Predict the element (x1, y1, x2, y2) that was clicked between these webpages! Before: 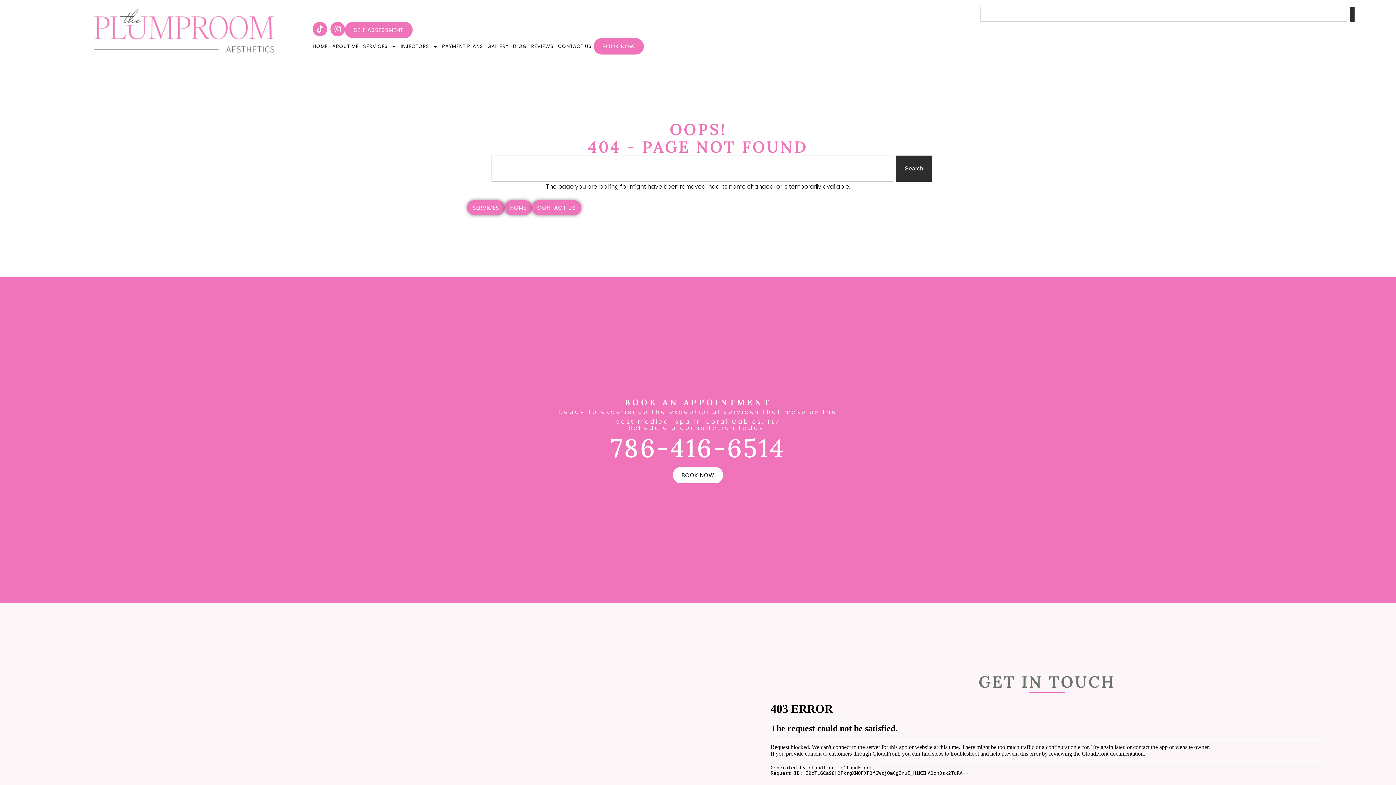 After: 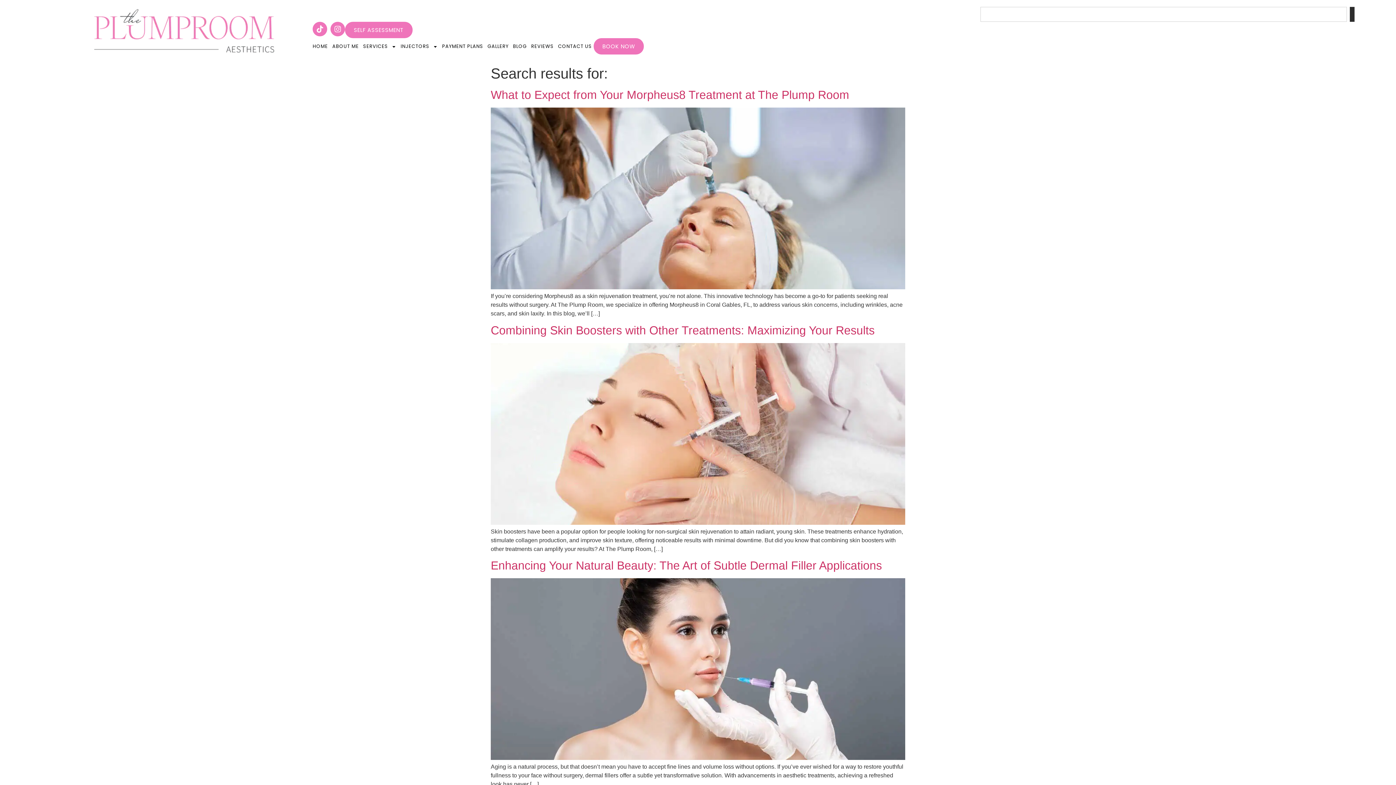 Action: bbox: (1350, 6, 1355, 21) label: Search